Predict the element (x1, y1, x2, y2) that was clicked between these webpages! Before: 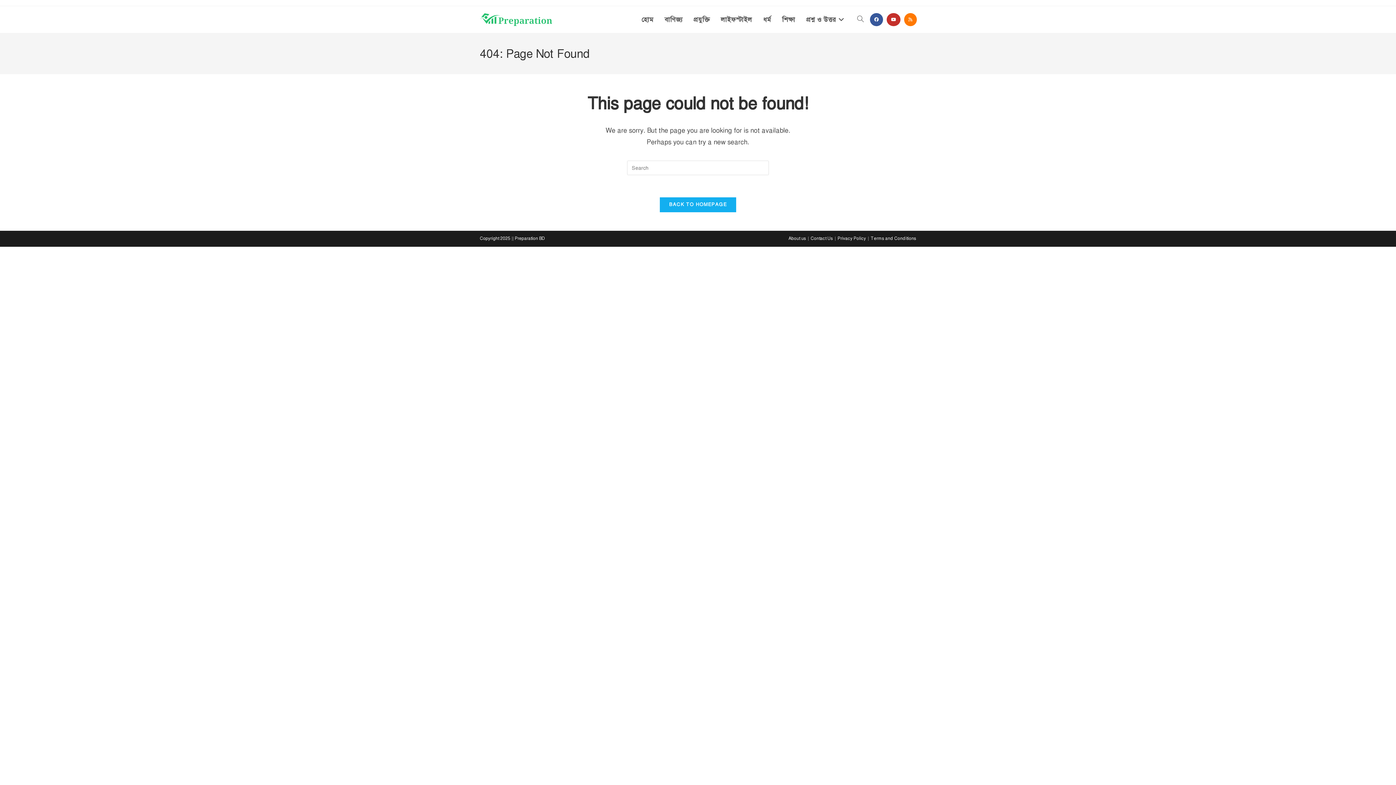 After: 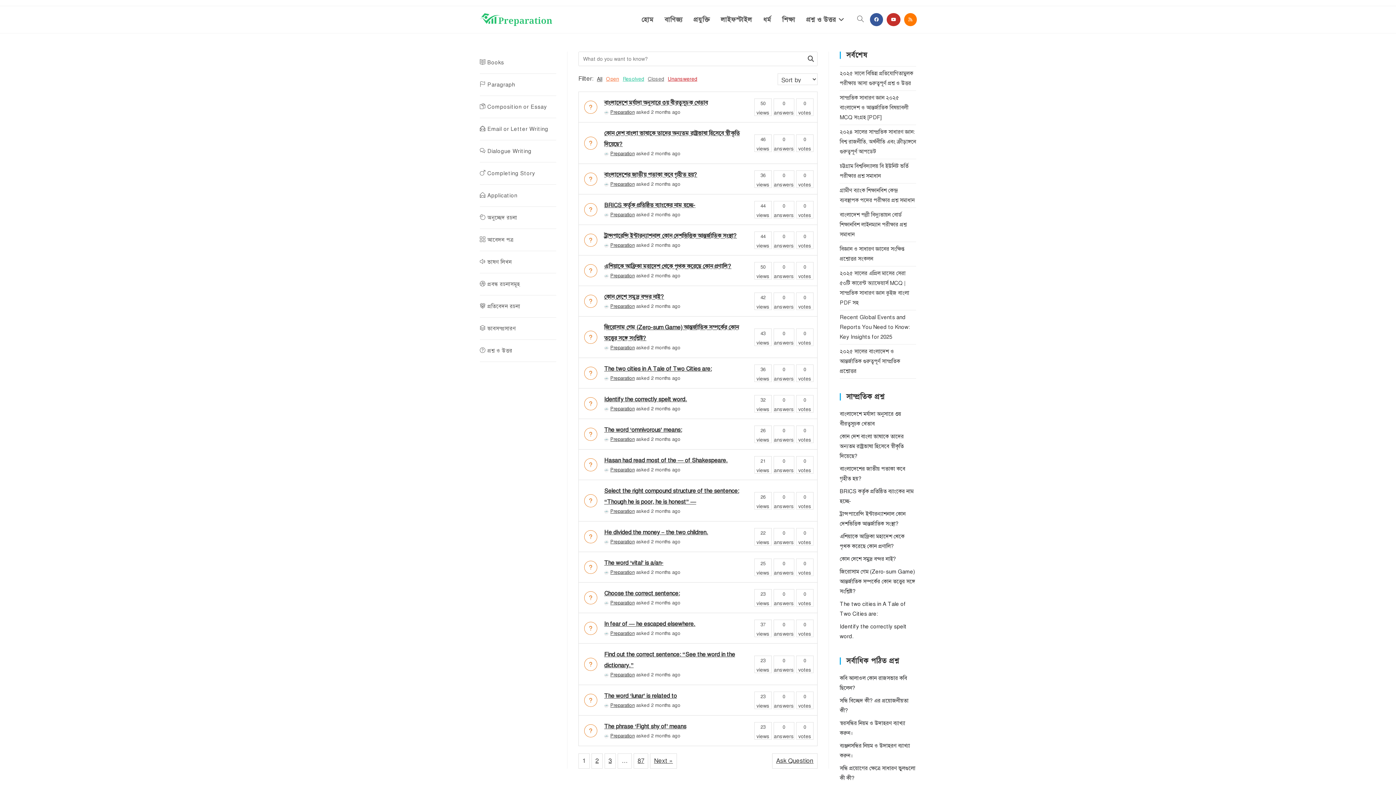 Action: bbox: (636, 6, 659, 33) label: হোম